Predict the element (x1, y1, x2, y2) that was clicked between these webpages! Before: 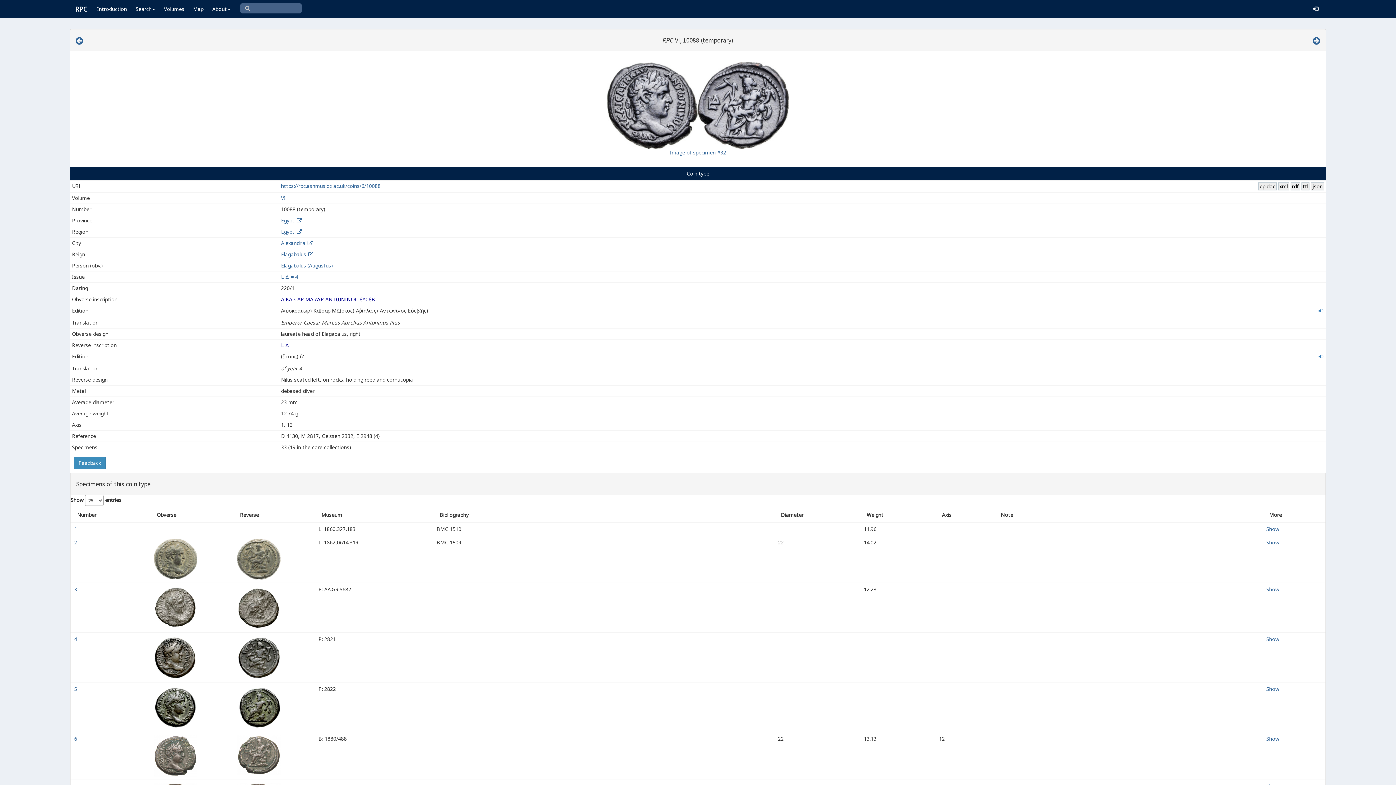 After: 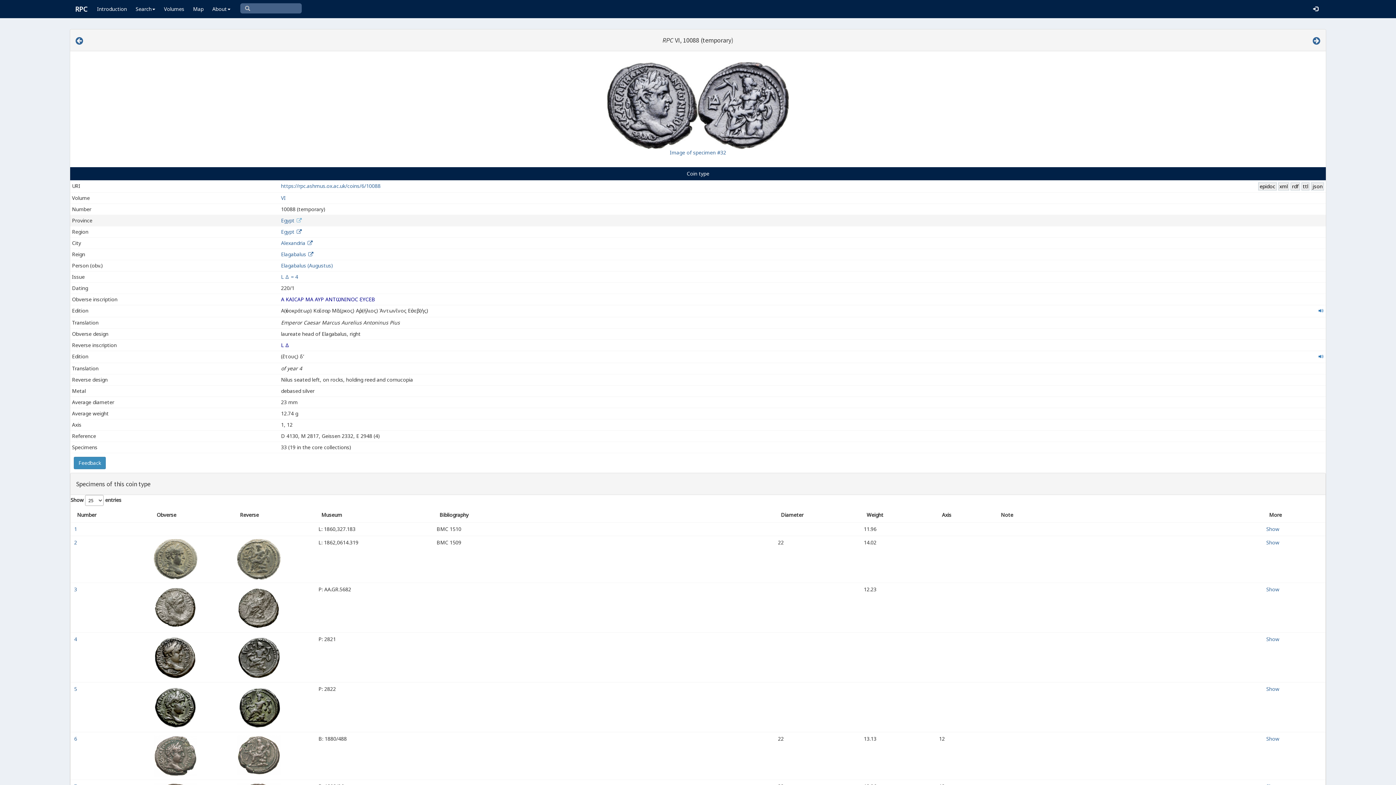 Action: bbox: (296, 217, 302, 224)